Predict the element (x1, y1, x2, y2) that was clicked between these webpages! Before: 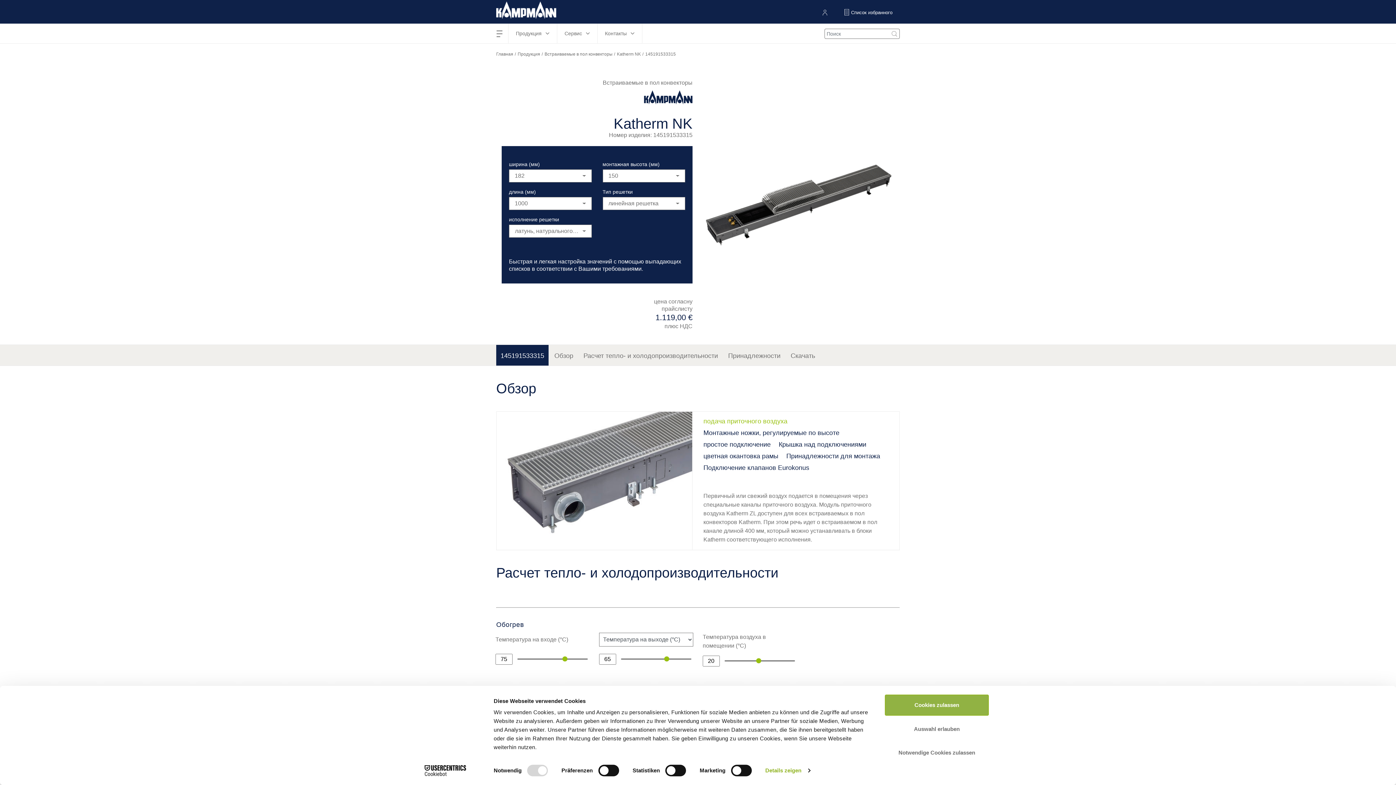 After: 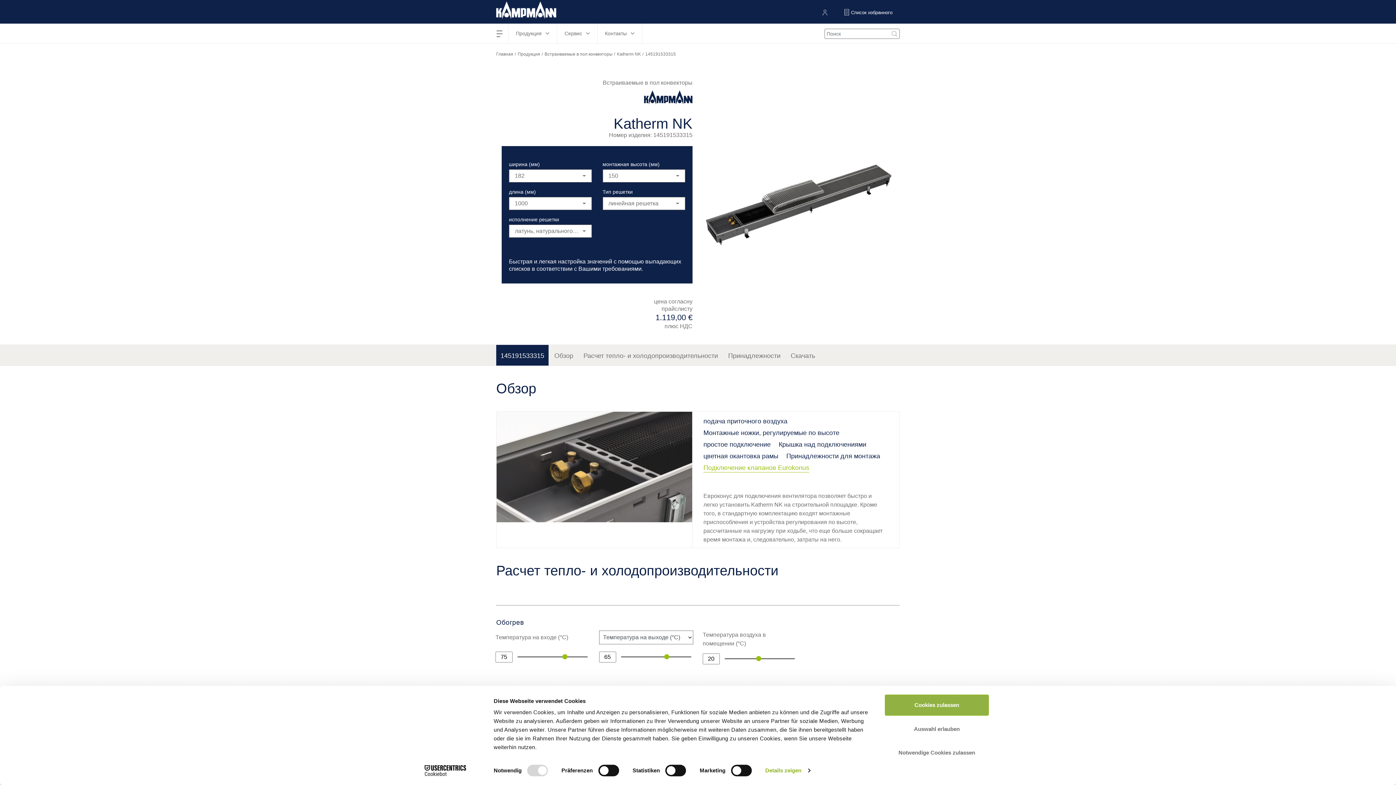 Action: bbox: (703, 463, 809, 472) label: Подключение клапанов Eurokonus